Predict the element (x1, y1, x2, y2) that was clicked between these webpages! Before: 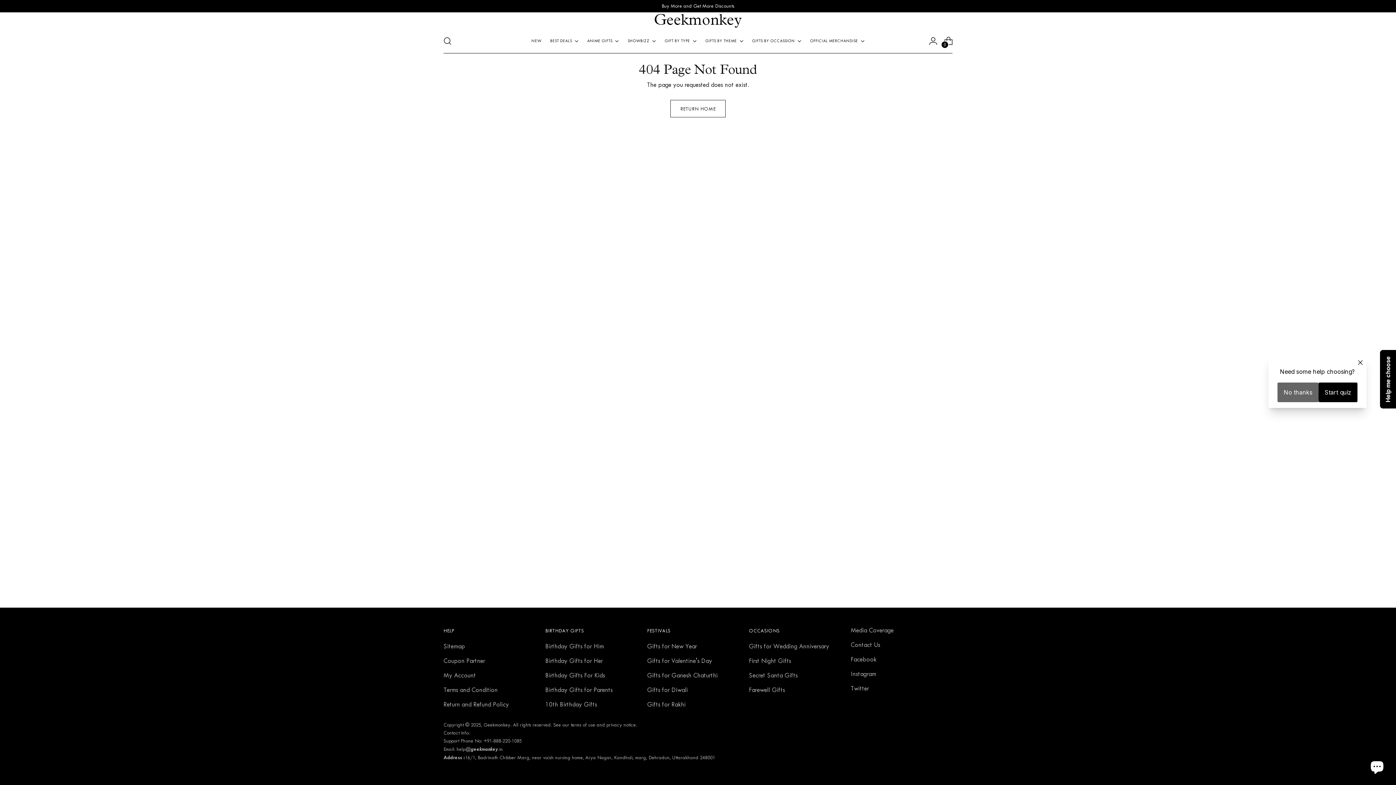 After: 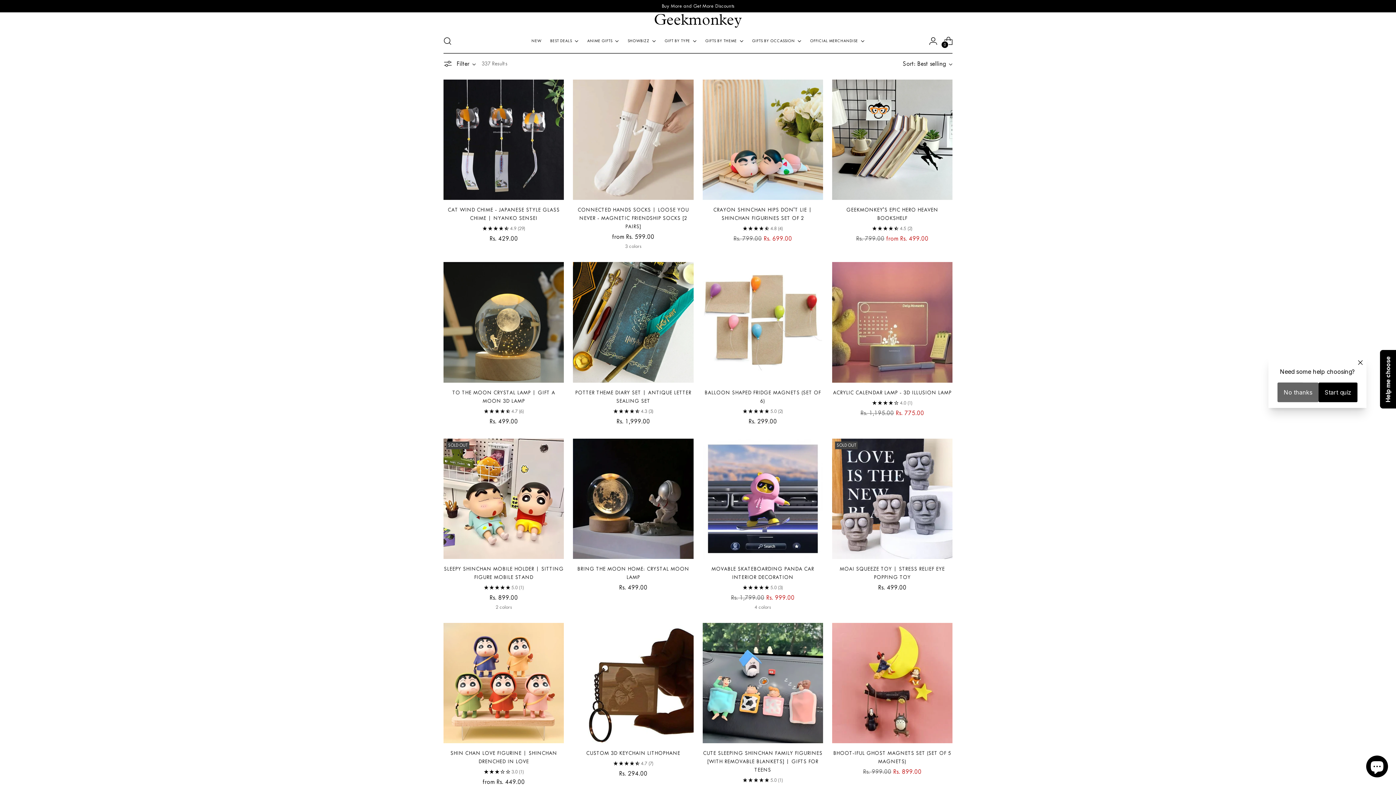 Action: label: Birthday Gifts for Her bbox: (545, 657, 602, 664)